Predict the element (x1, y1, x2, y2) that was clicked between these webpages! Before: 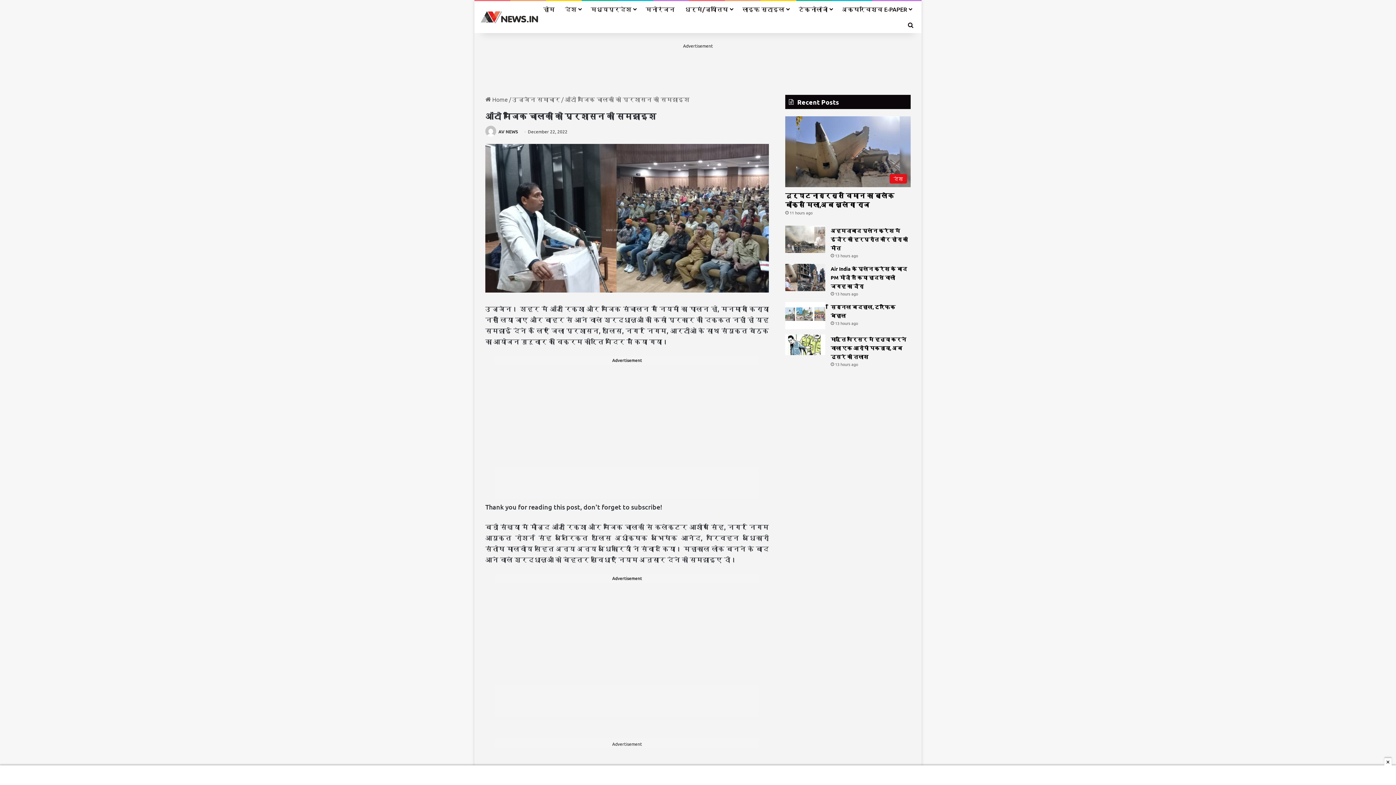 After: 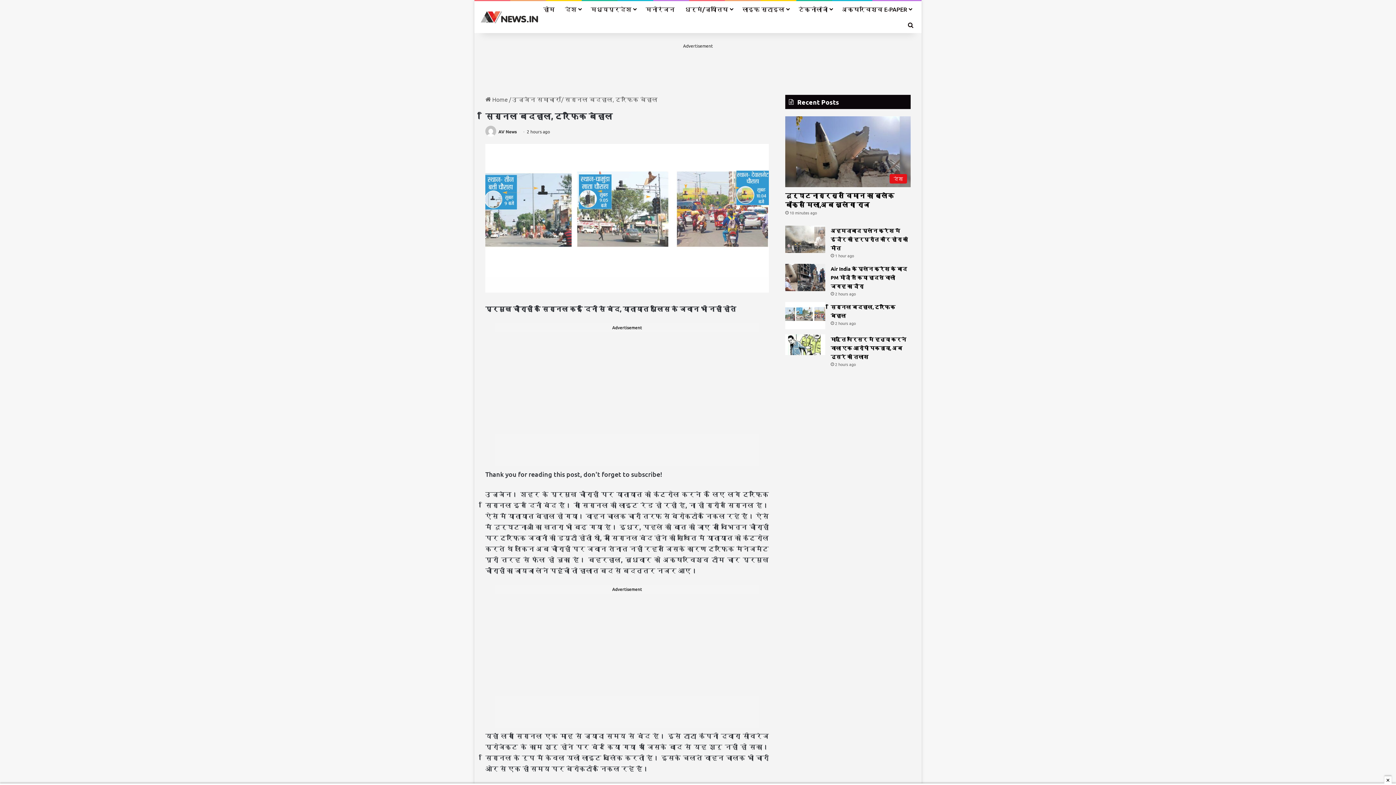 Action: label: सिग्नल बदहाल, ट्रैफिक बेहाल bbox: (485, 429, 572, 478)